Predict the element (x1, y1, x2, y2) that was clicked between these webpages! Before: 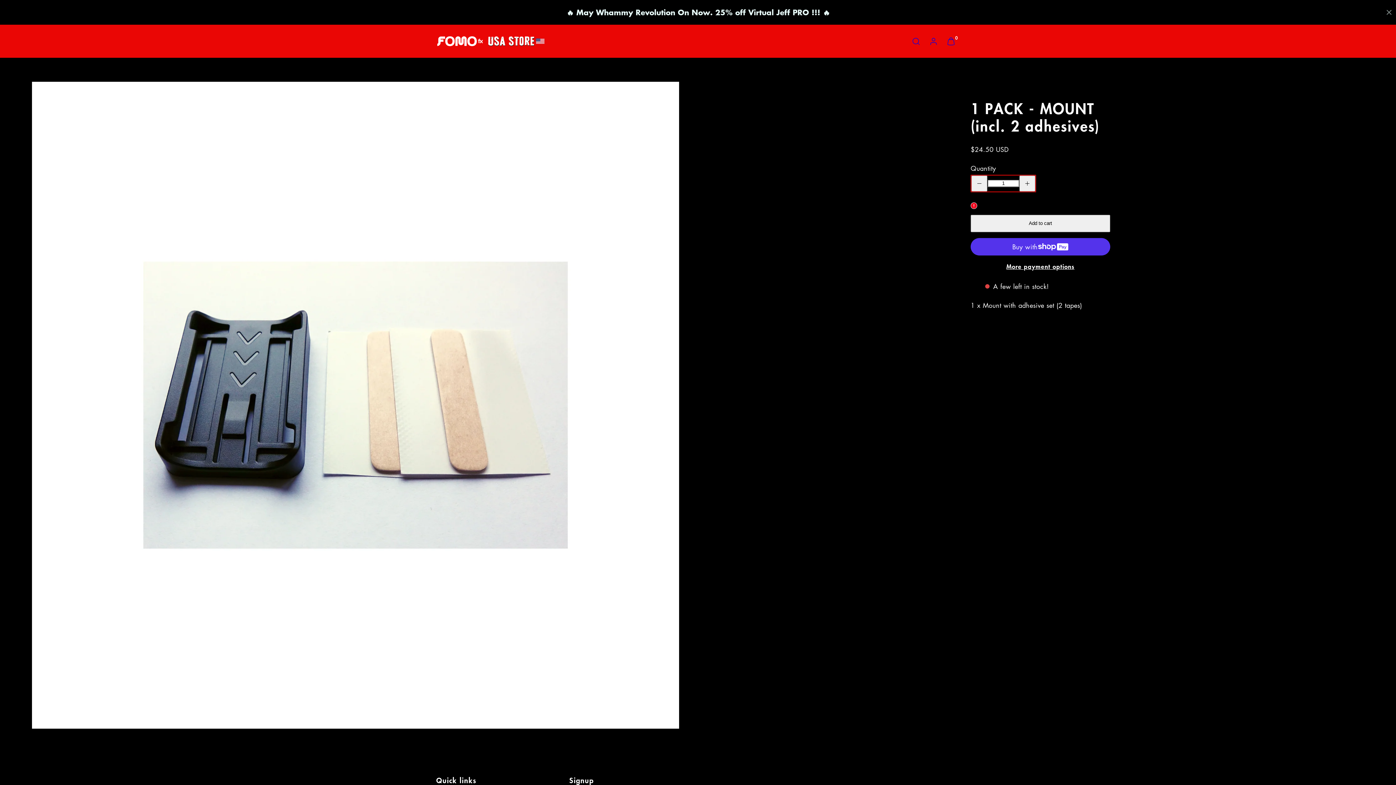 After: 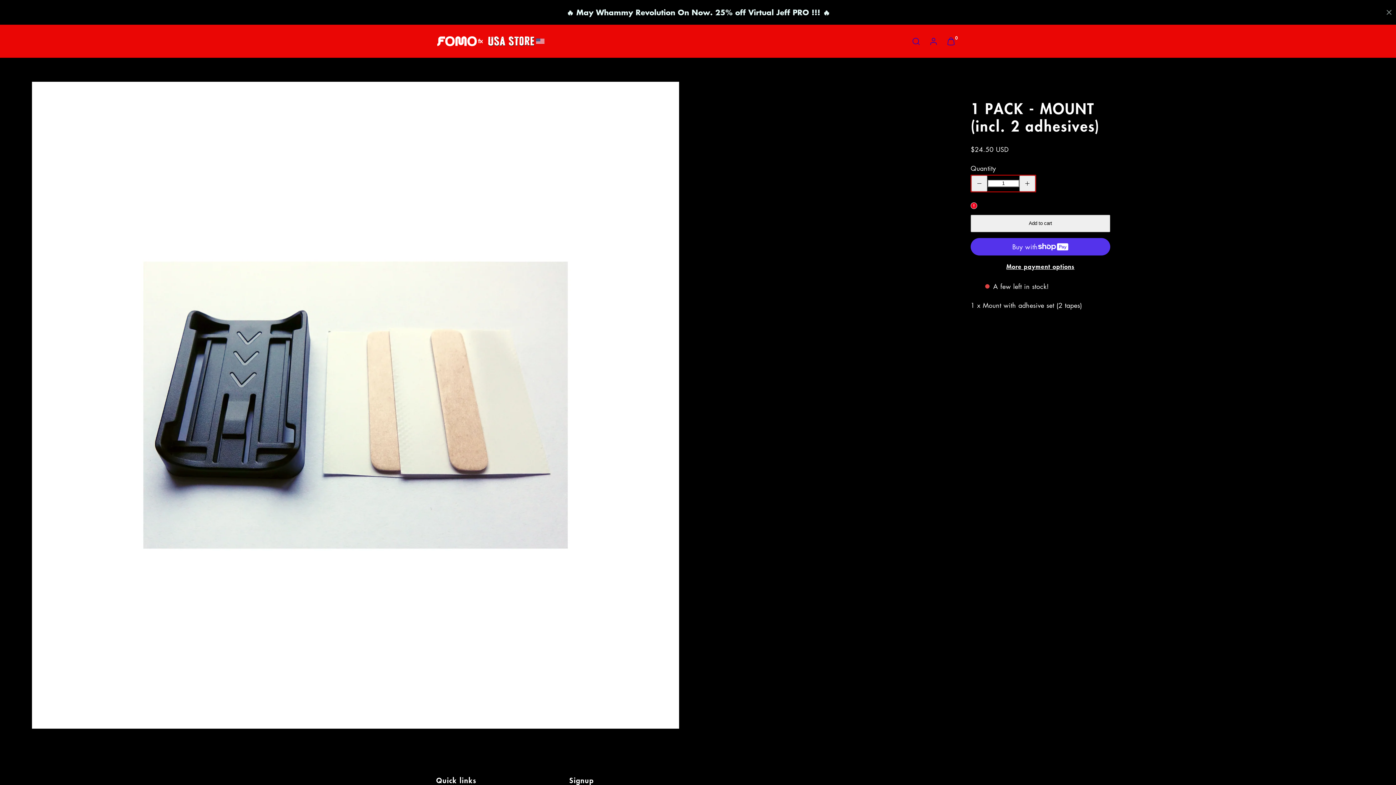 Action: label: Add to cart bbox: (751, 743, 818, 760)